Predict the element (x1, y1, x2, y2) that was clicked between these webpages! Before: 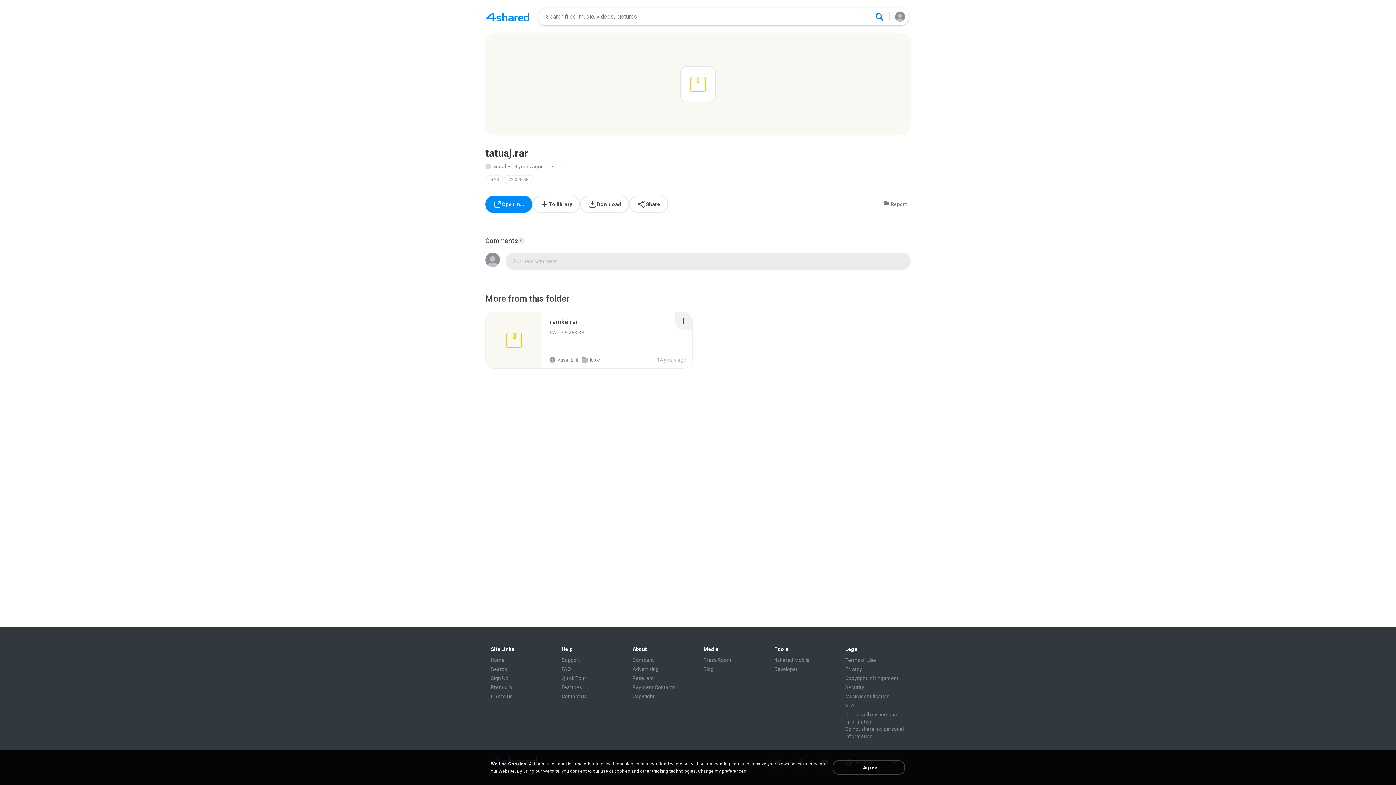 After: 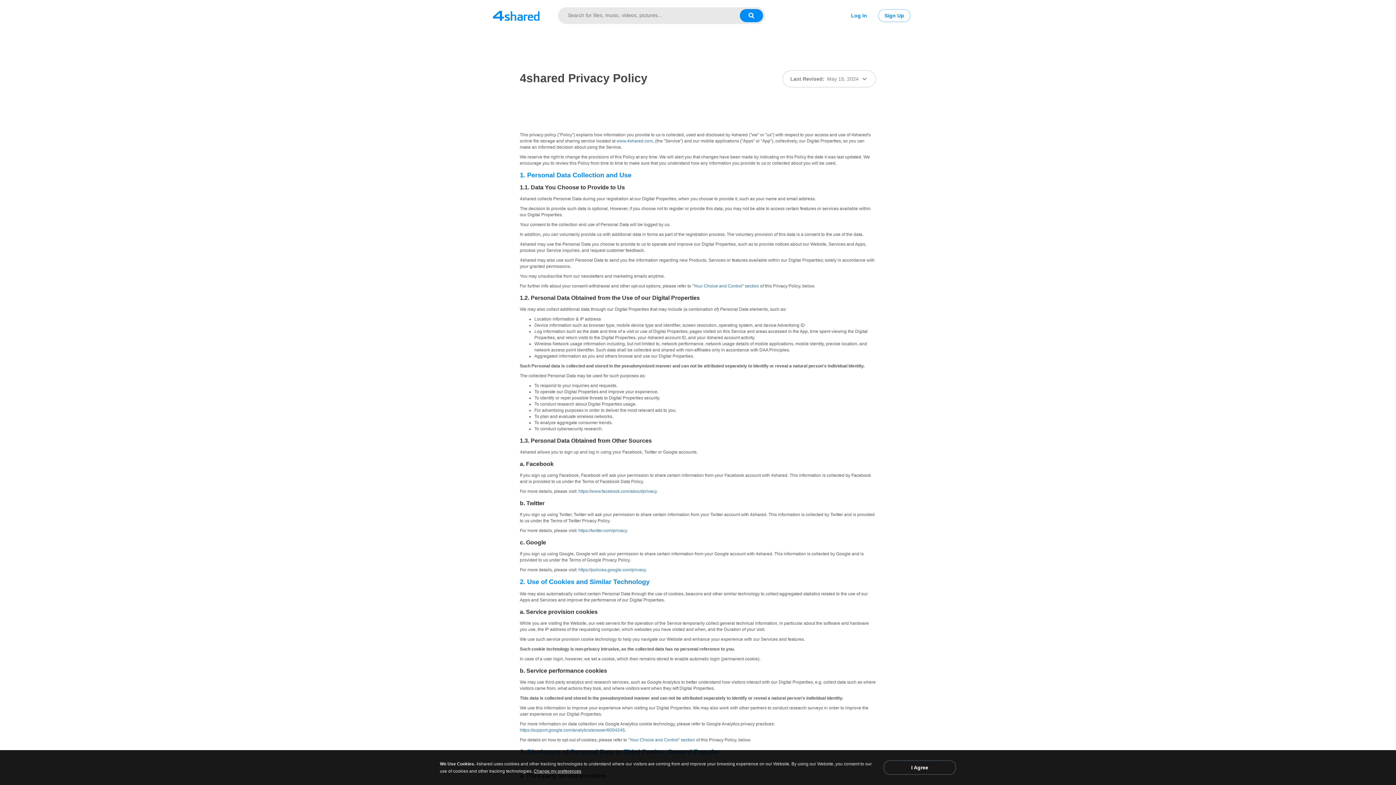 Action: bbox: (845, 665, 862, 673) label: Privacy